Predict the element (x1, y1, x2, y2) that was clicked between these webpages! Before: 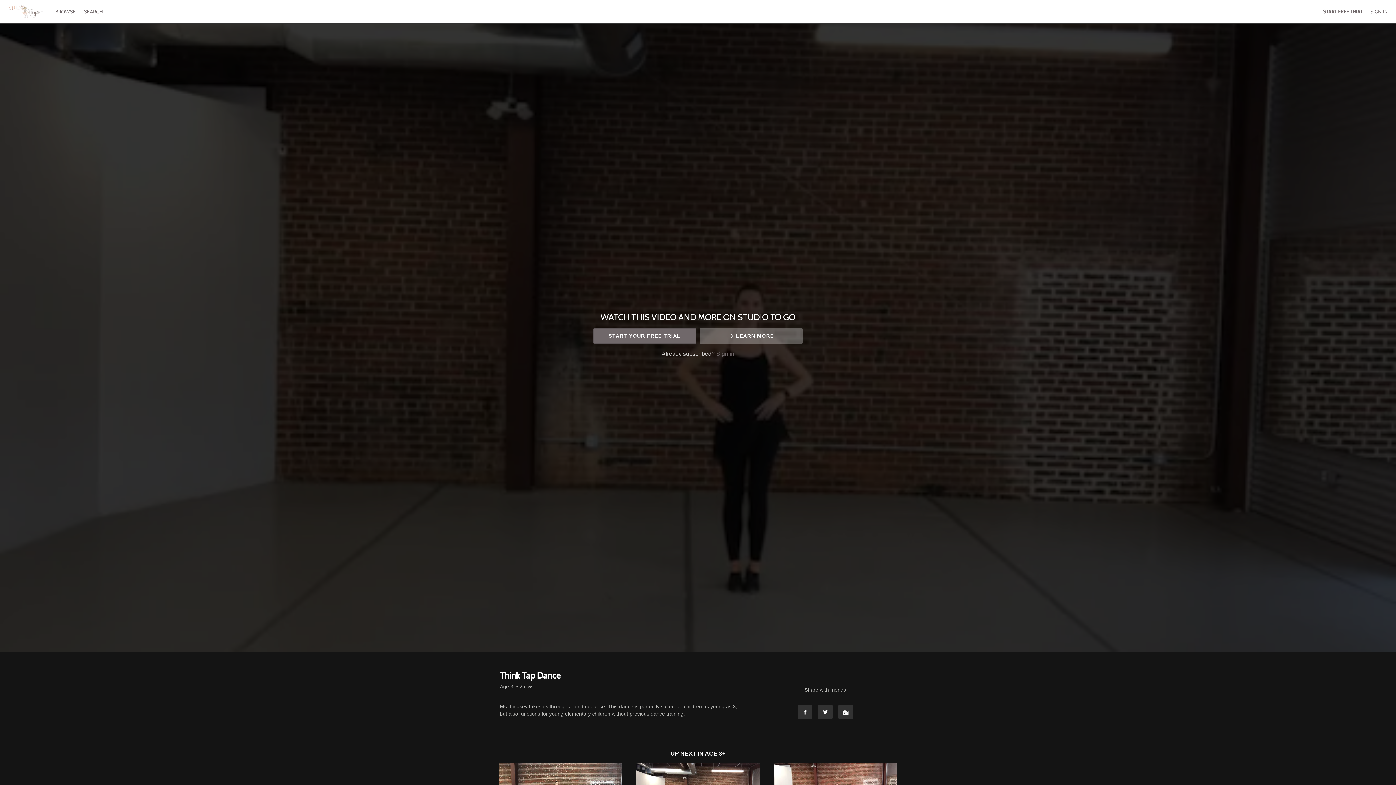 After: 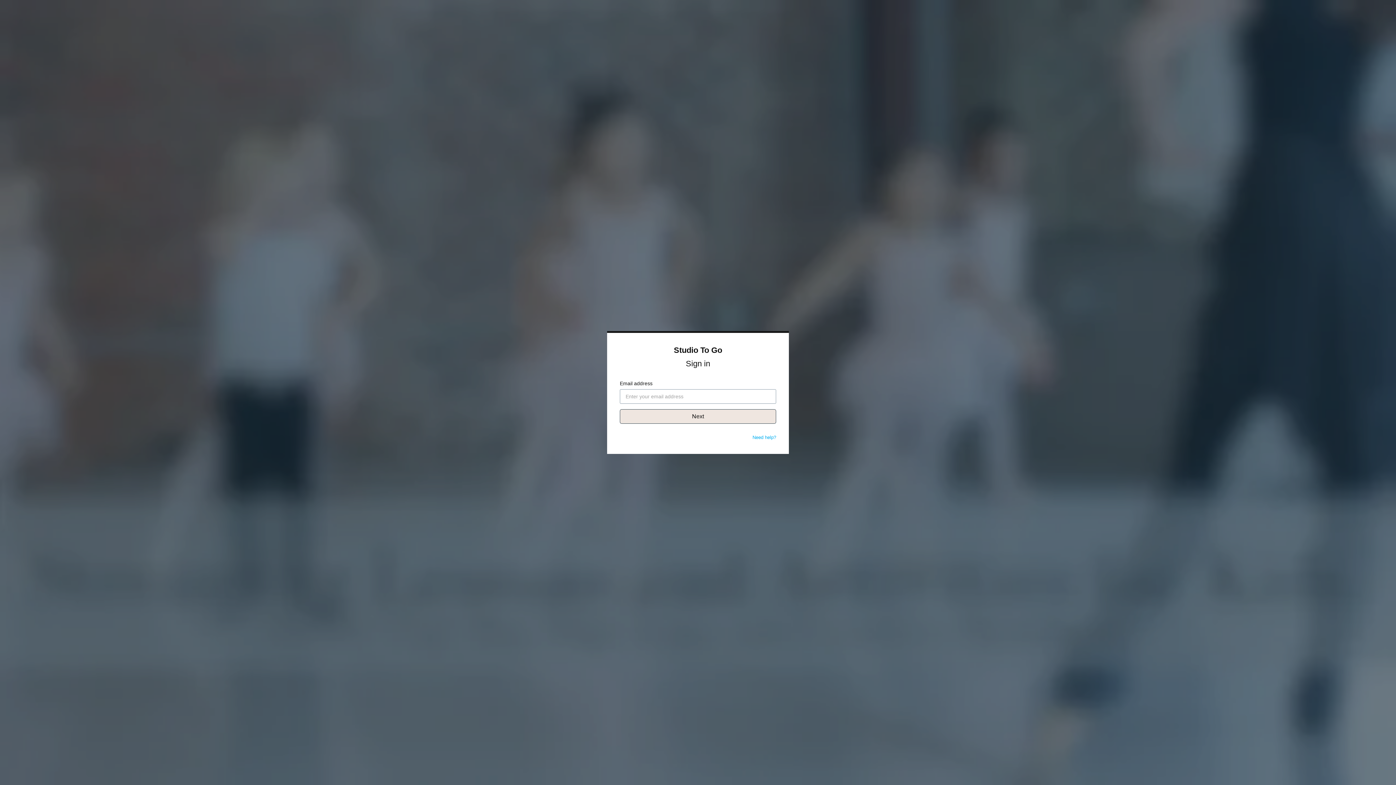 Action: label: SIGN IN bbox: (1370, 8, 1388, 14)